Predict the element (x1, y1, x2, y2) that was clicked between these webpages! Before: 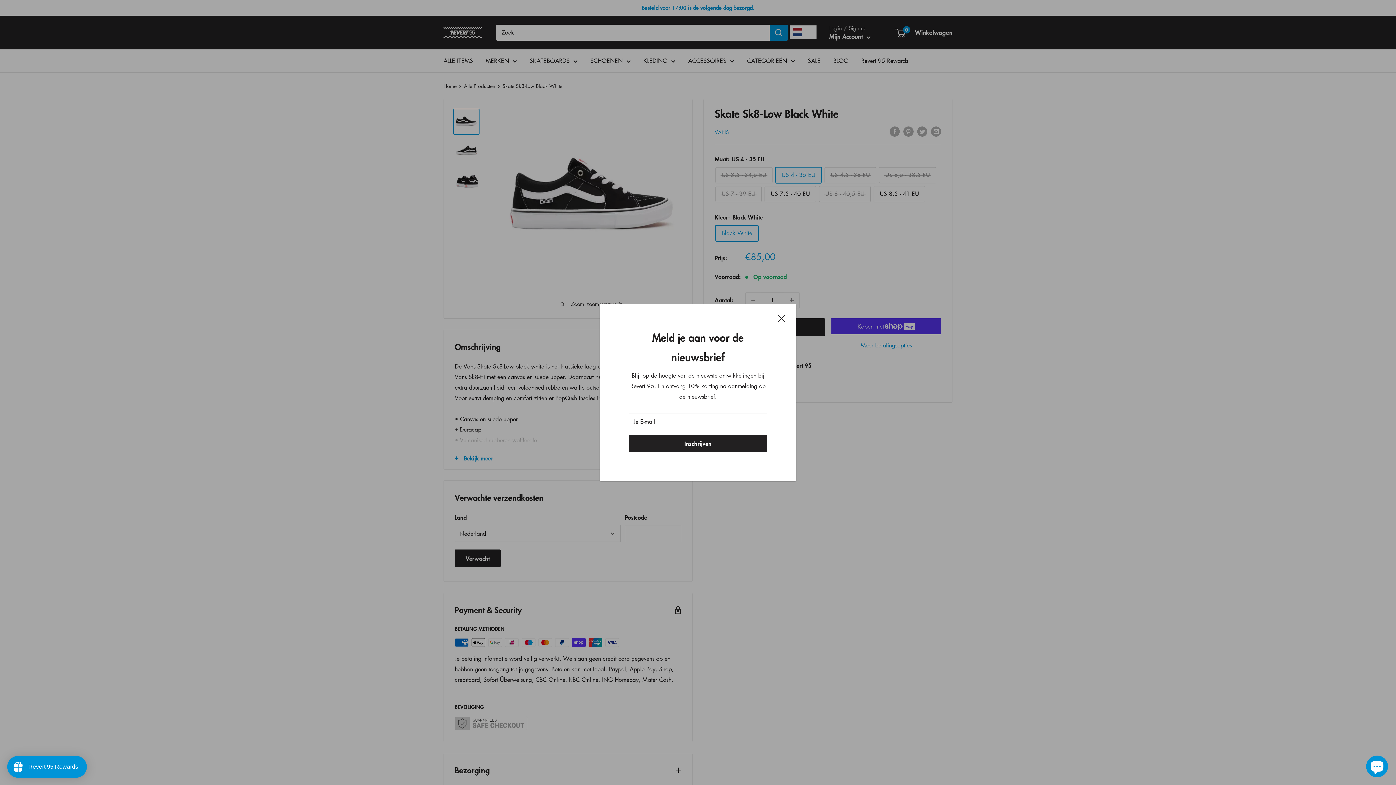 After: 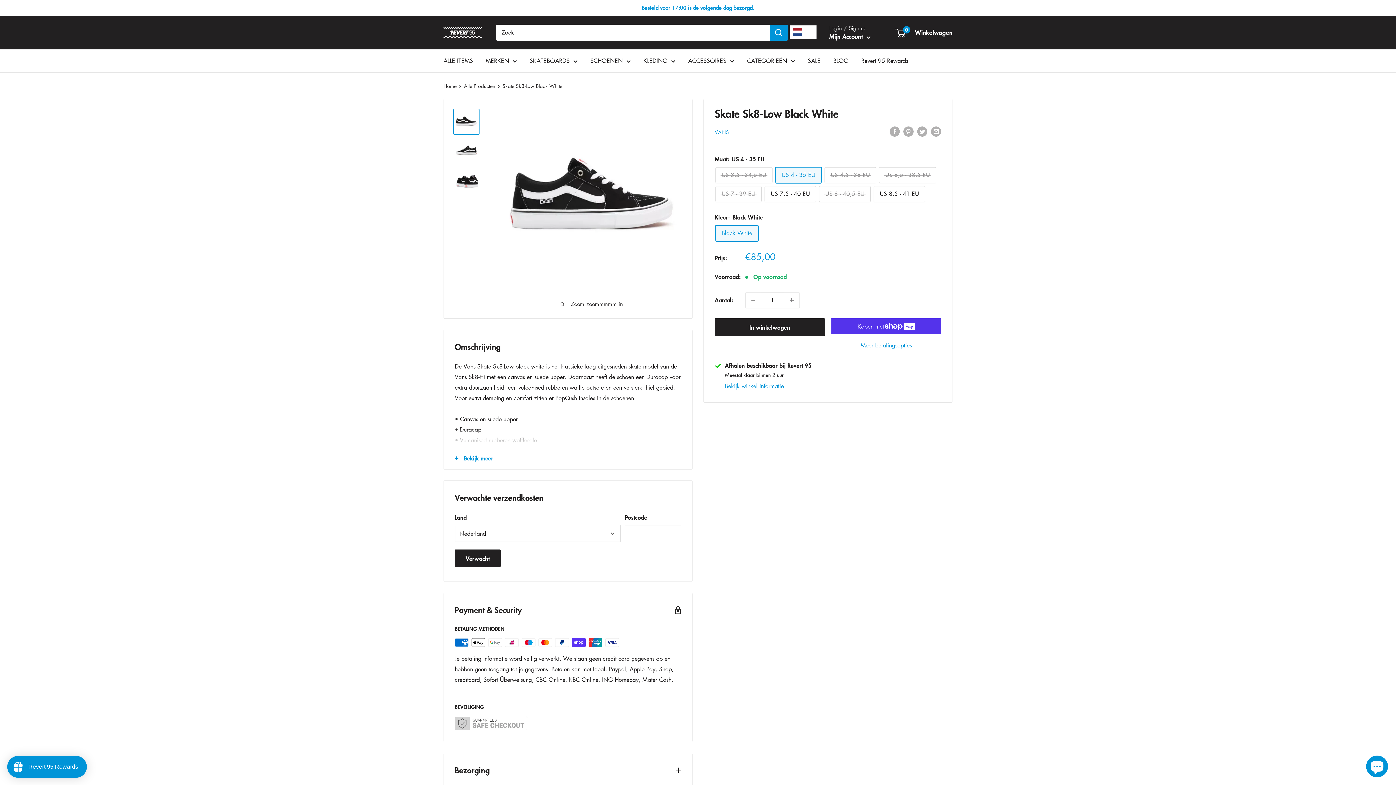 Action: bbox: (778, 312, 785, 323) label: Sluit